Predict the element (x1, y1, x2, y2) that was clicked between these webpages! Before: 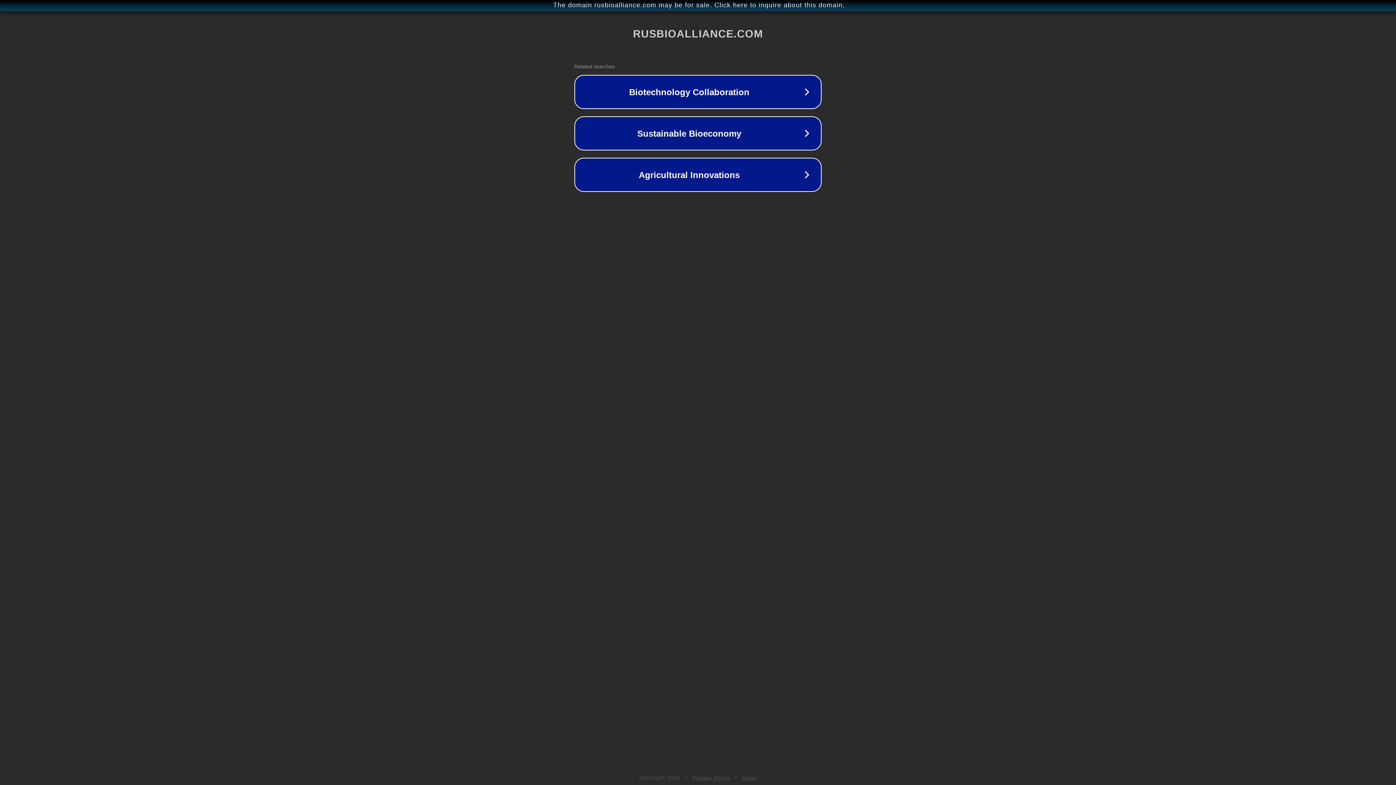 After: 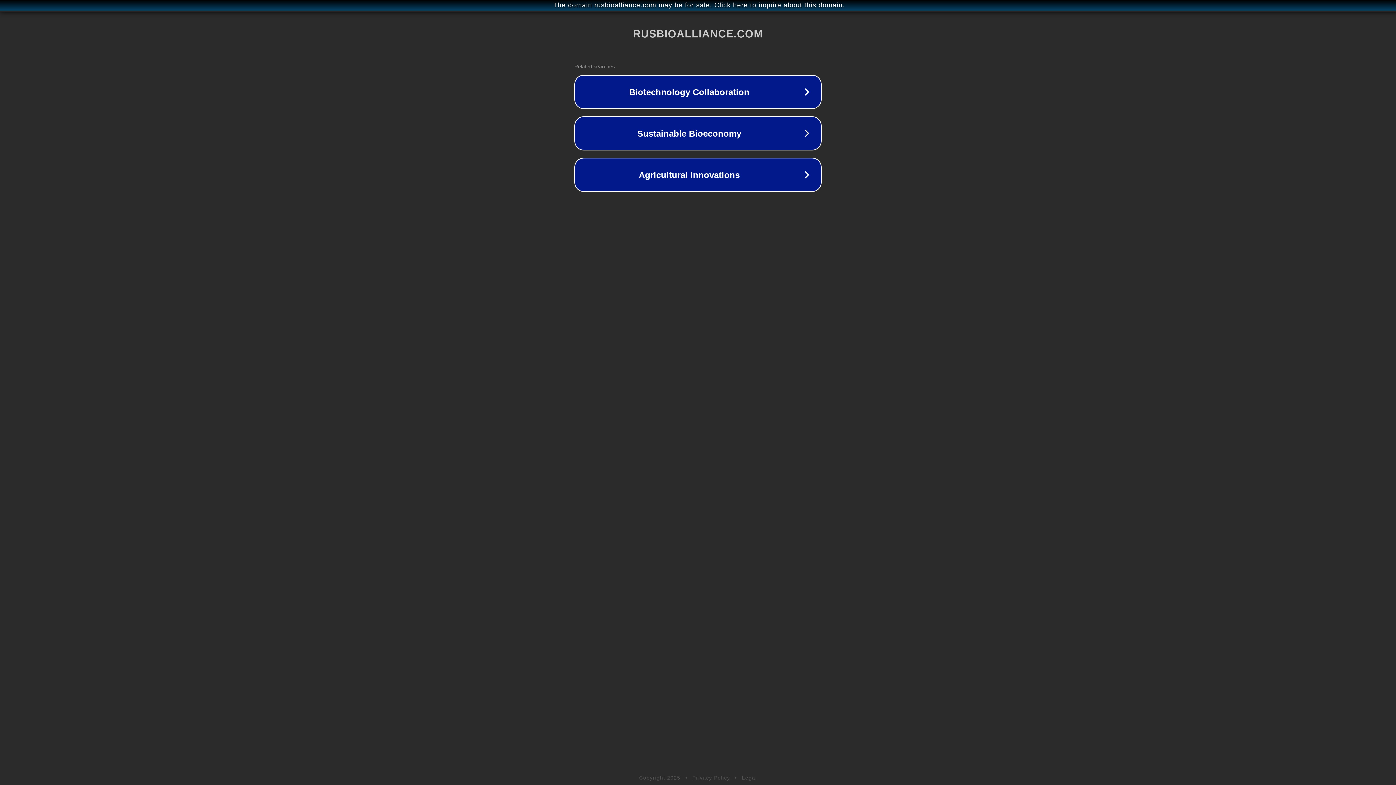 Action: bbox: (742, 775, 757, 781) label: Legal